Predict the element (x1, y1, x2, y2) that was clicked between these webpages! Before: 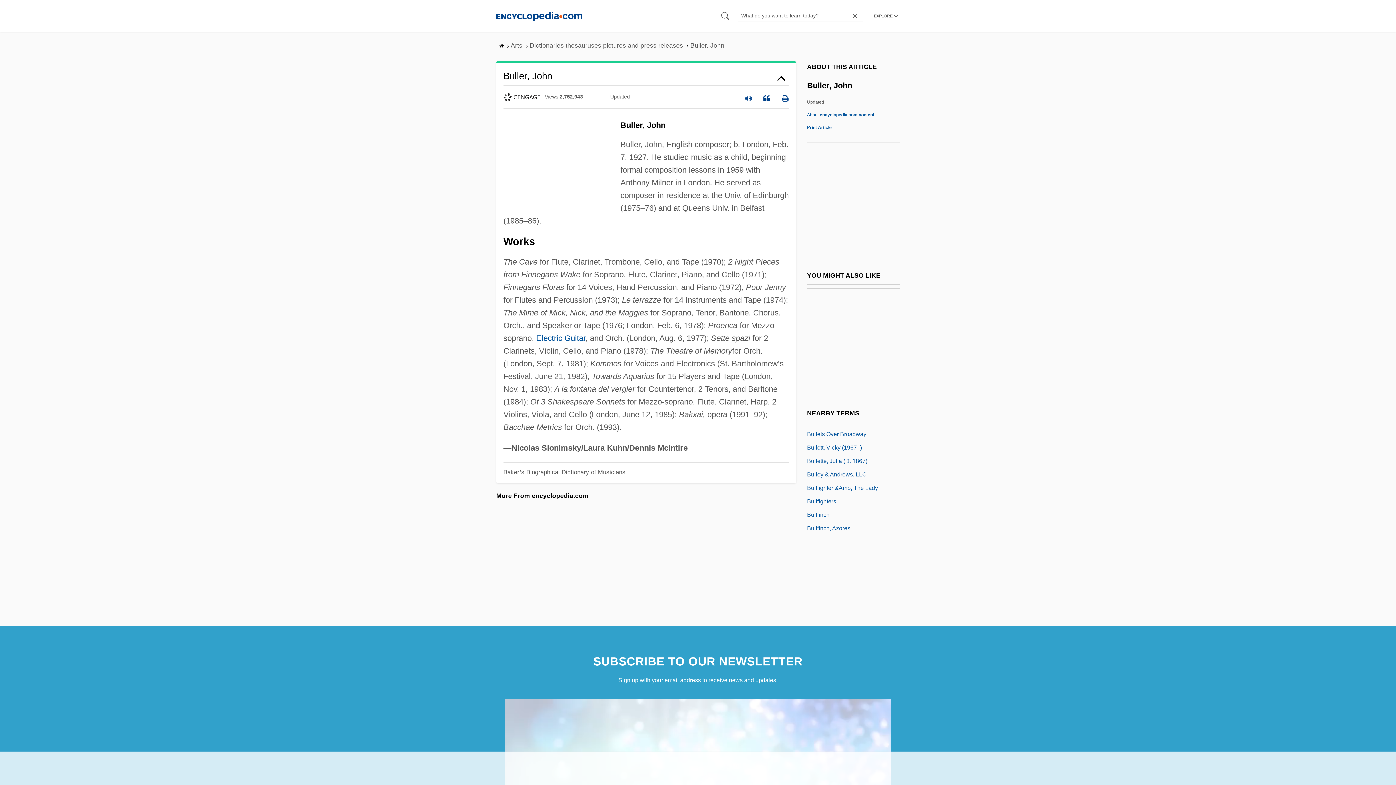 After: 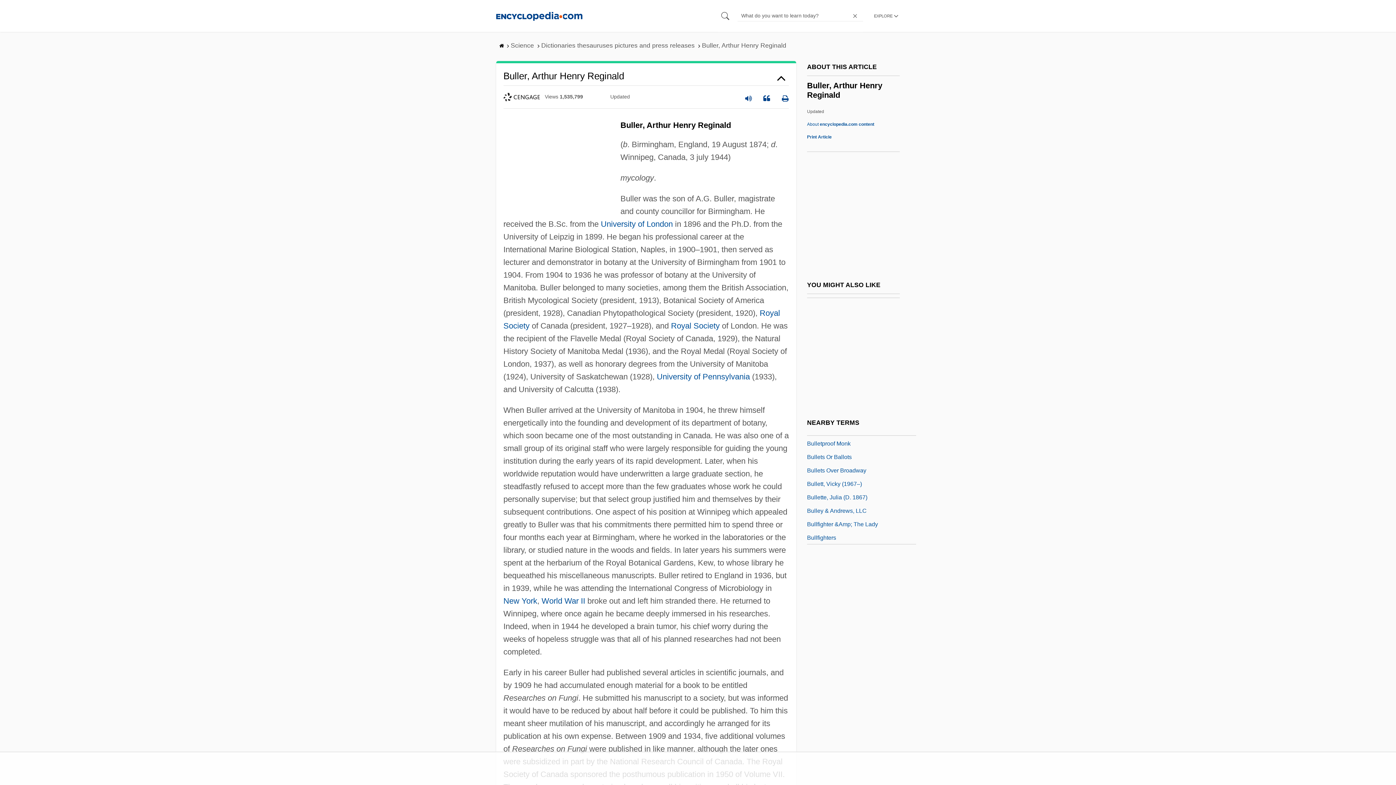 Action: label: Buller, Arthur Henry Reginald bbox: (807, 441, 882, 450)